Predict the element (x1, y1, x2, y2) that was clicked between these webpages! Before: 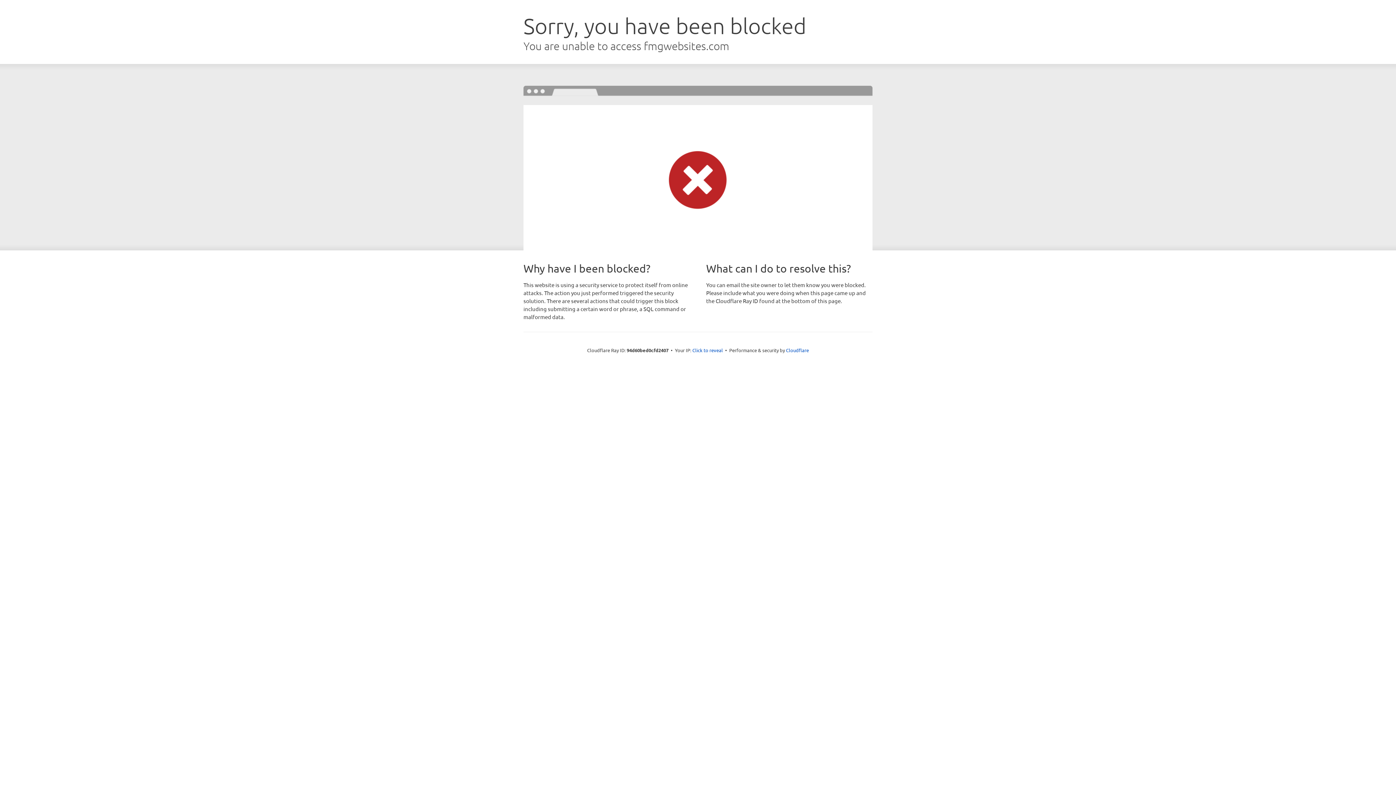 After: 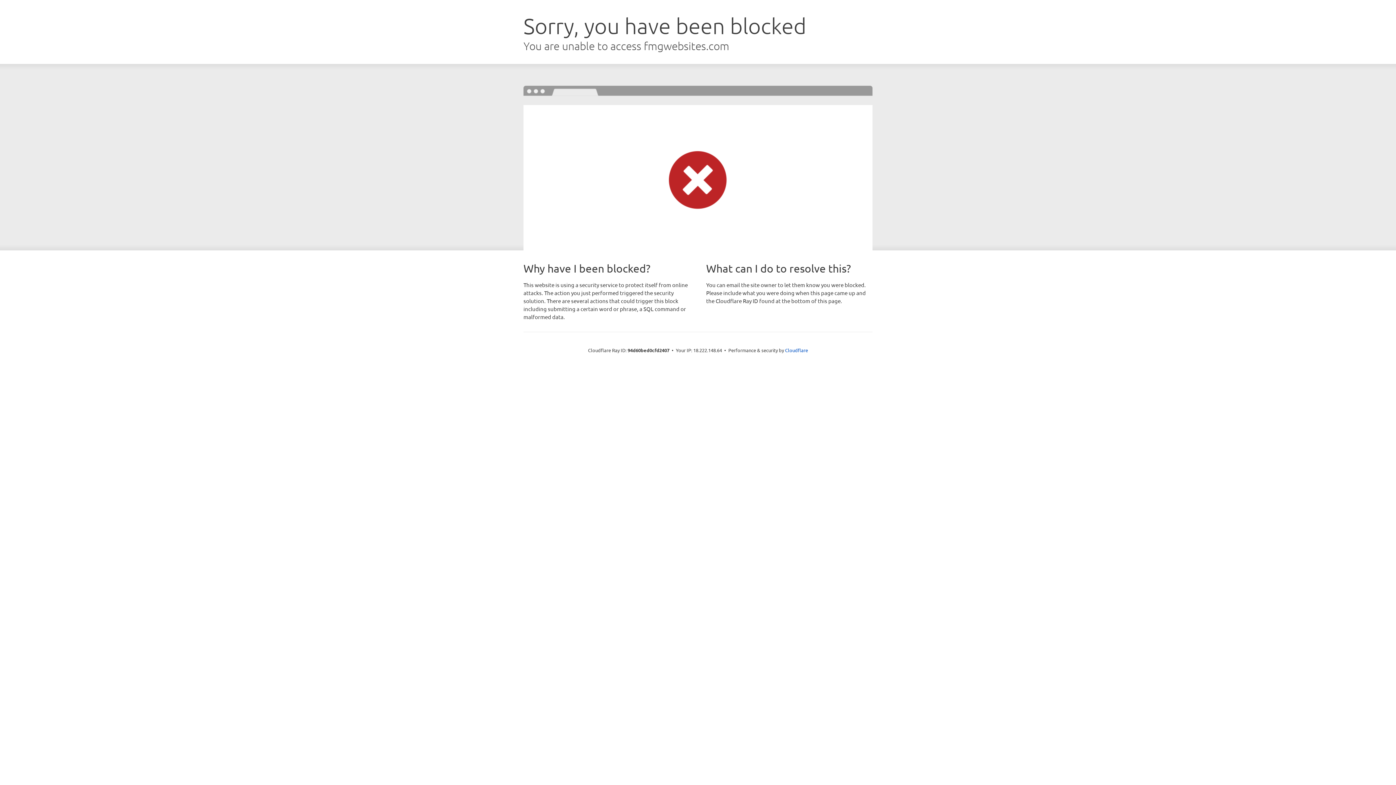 Action: label: Click to reveal bbox: (692, 346, 723, 353)